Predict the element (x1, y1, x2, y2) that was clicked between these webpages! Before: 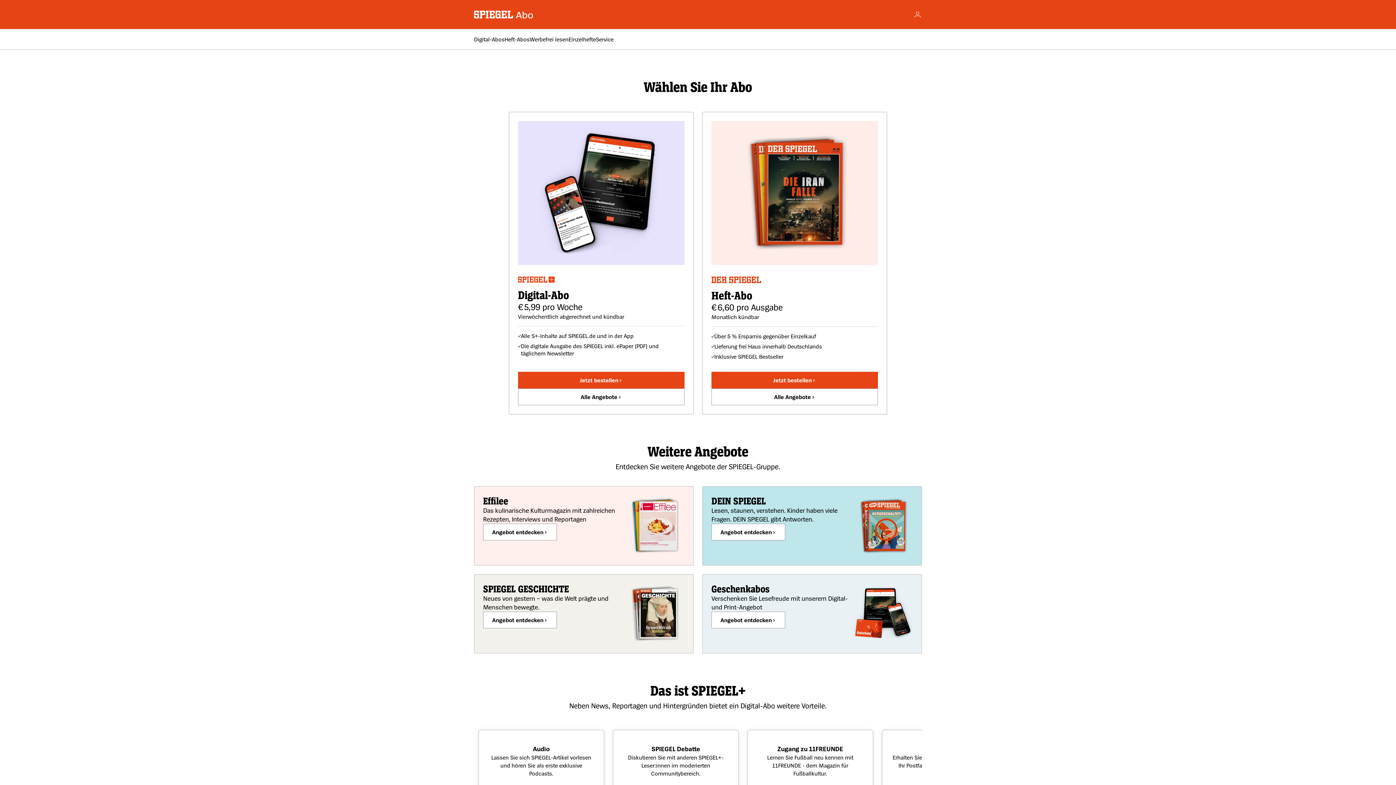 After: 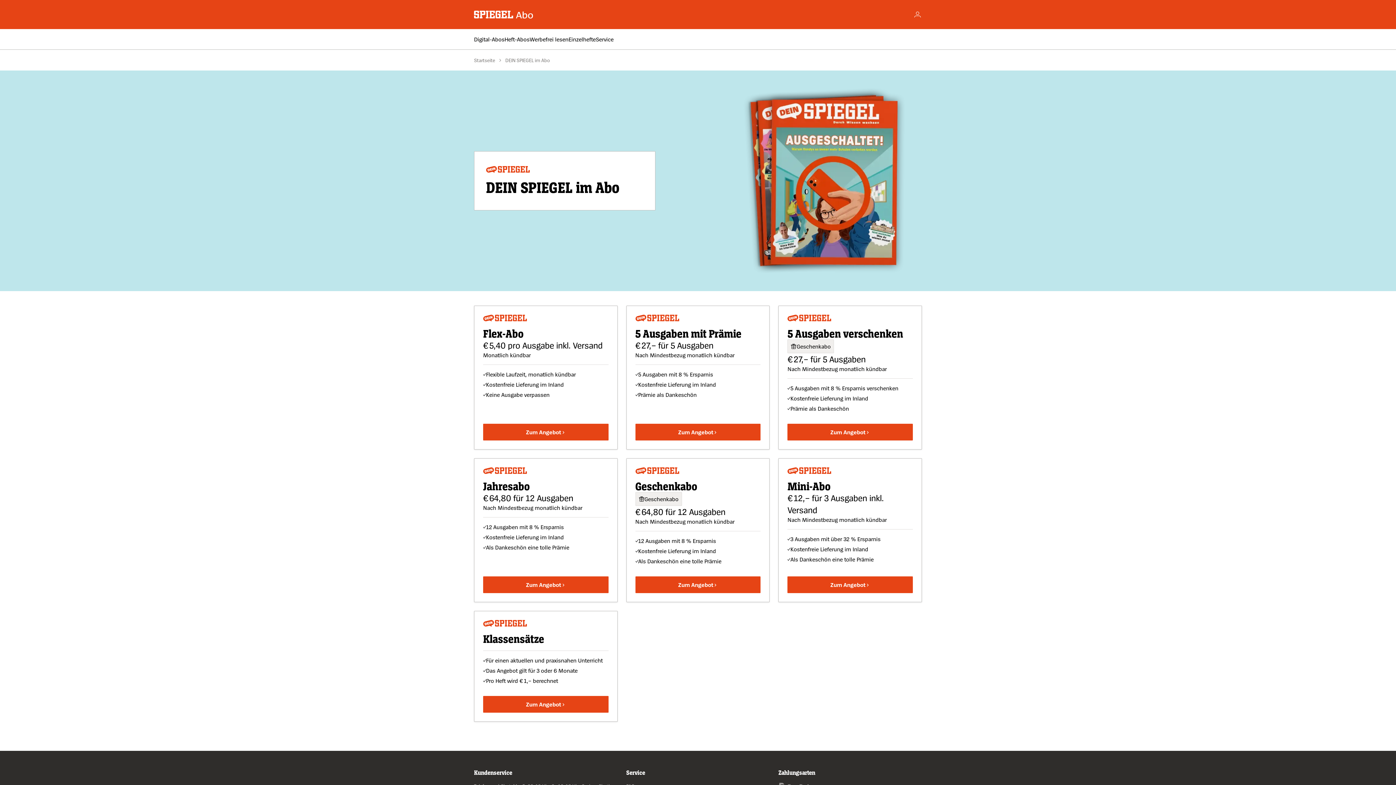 Action: label: Angebot entdecken bbox: (711, 523, 785, 540)